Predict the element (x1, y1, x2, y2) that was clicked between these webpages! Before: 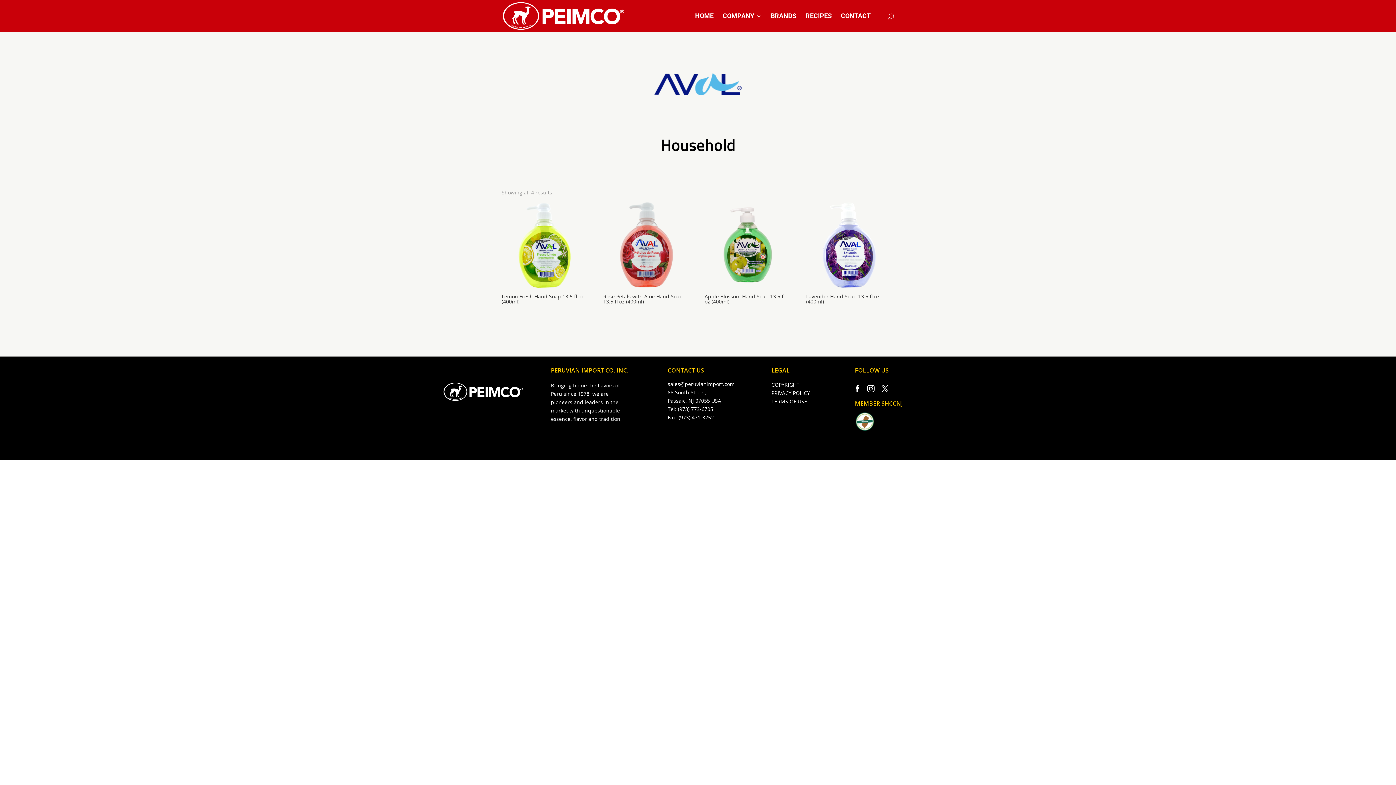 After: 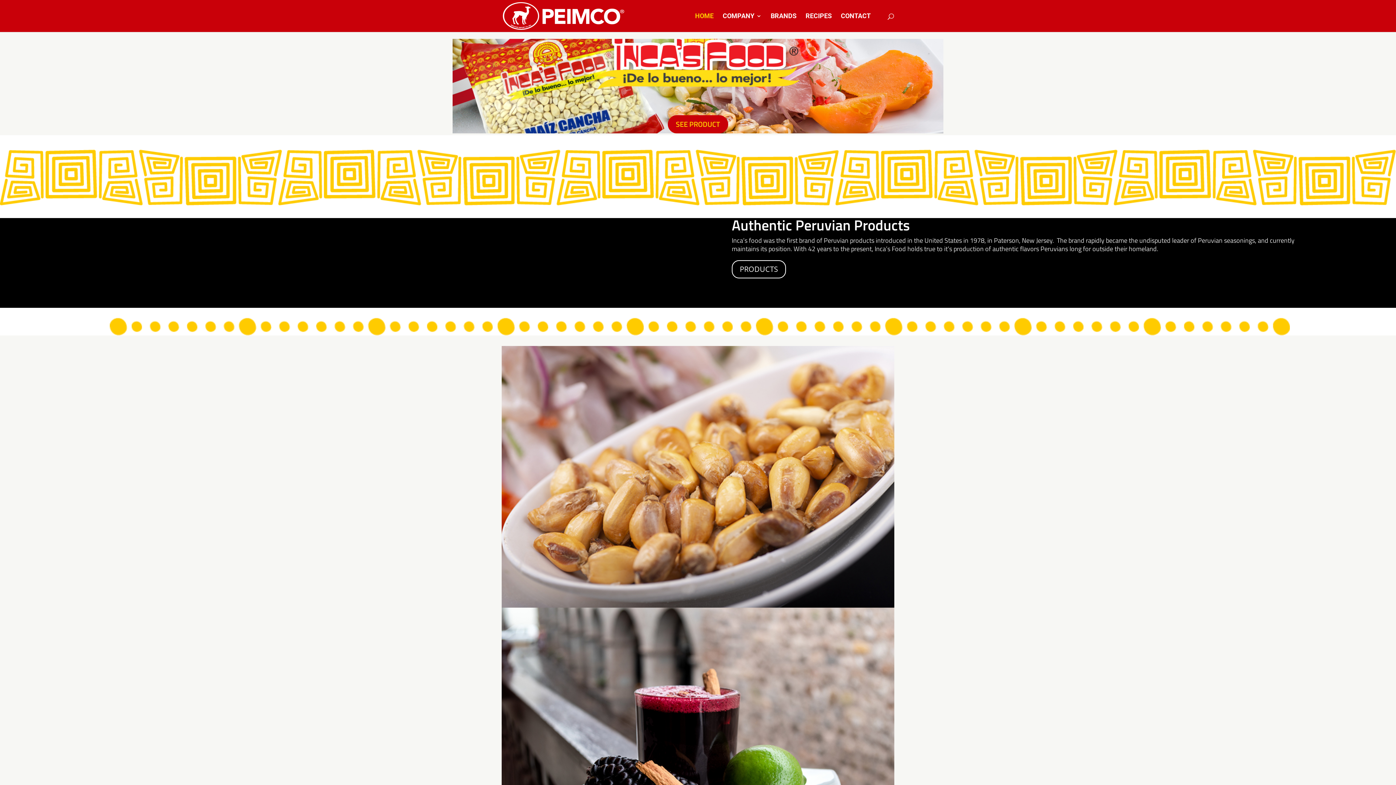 Action: label: HOME bbox: (695, 13, 713, 32)